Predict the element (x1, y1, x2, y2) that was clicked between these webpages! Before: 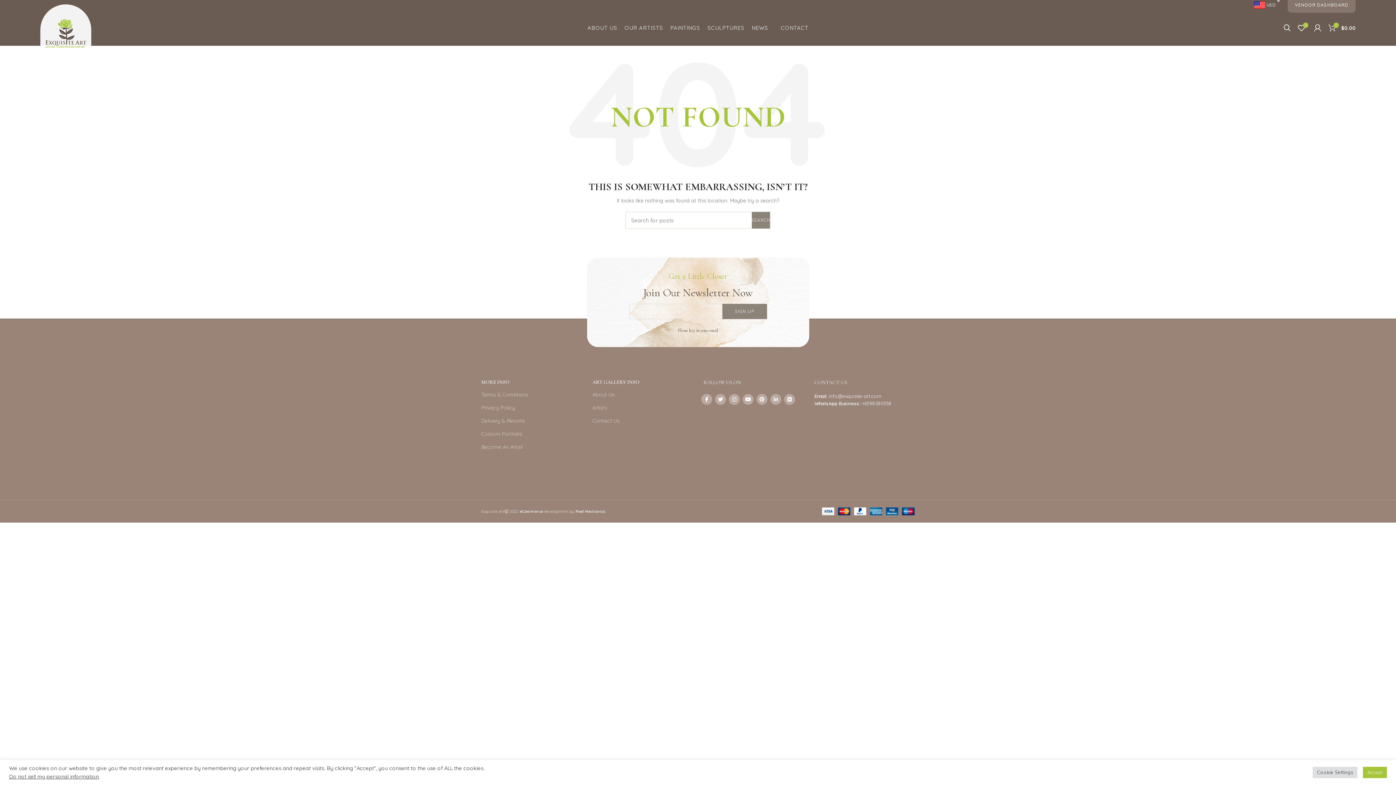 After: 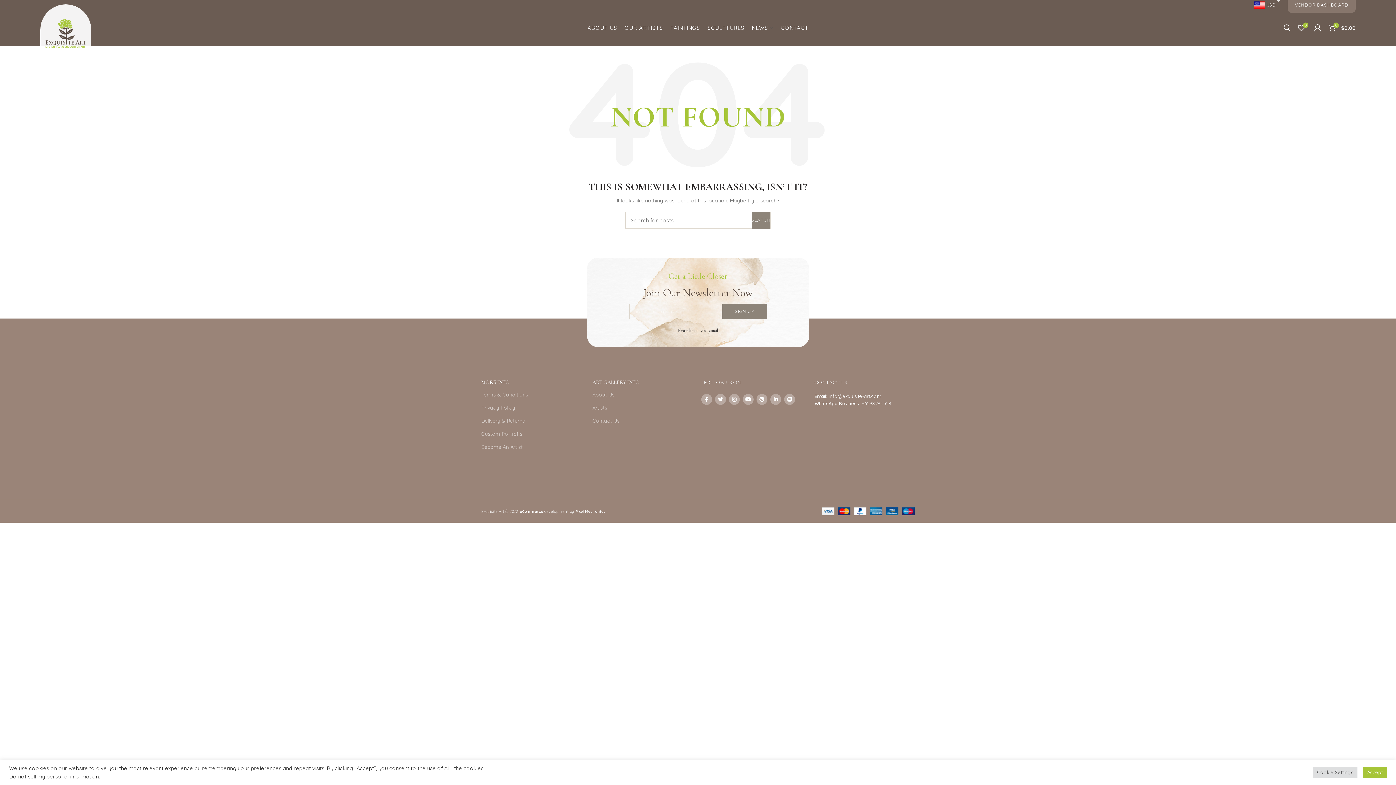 Action: label: ART GALLERY INFO bbox: (592, 378, 692, 386)